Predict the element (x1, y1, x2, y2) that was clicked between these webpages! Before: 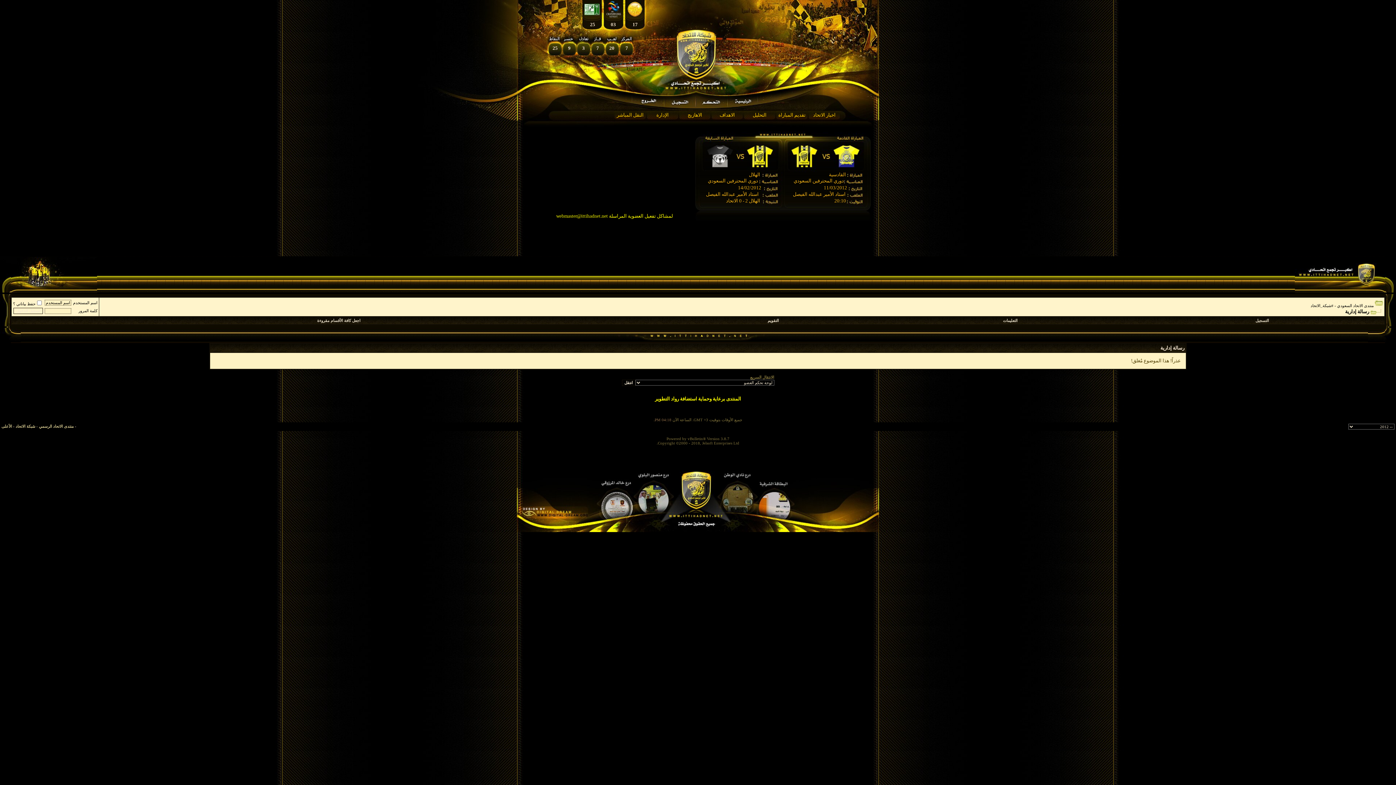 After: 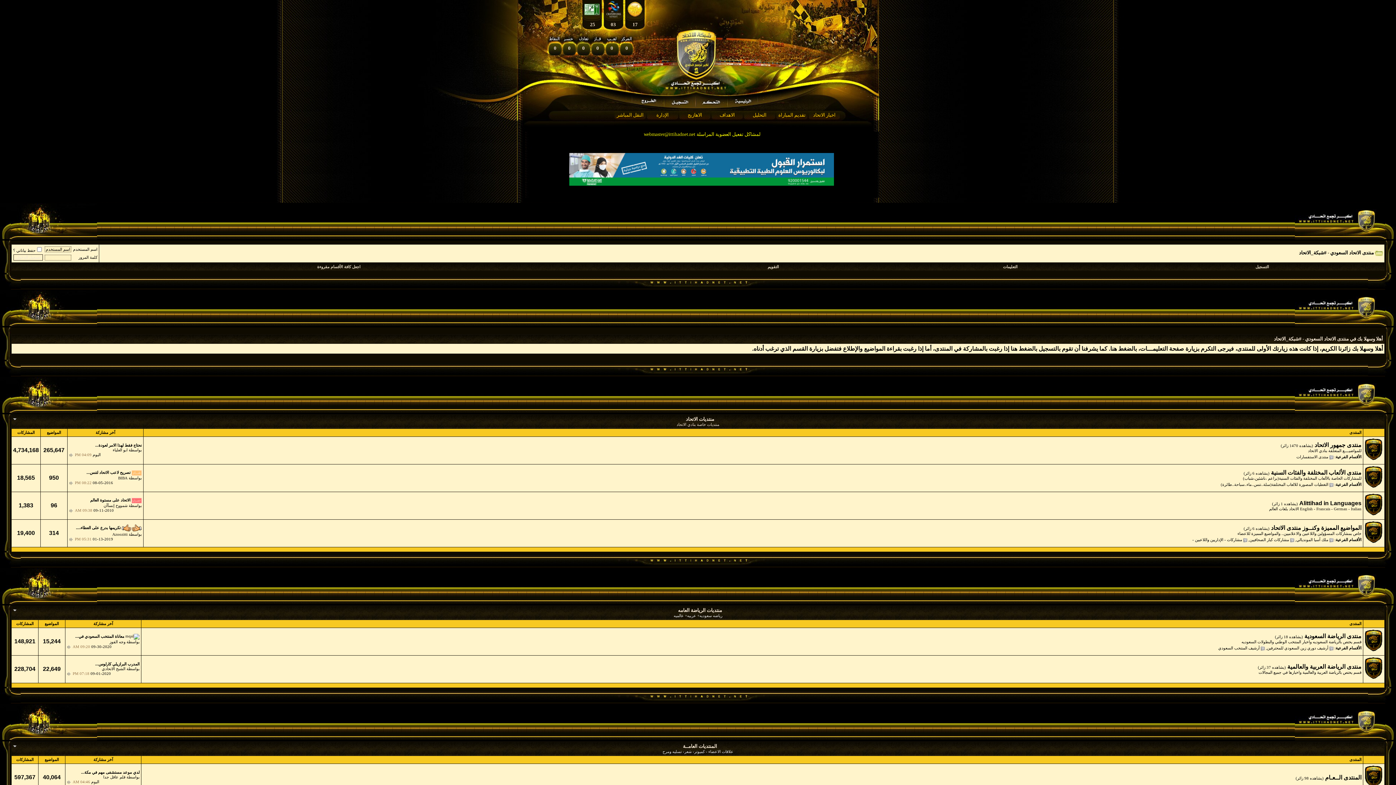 Action: bbox: (711, 110, 743, 120) label: الاهداف